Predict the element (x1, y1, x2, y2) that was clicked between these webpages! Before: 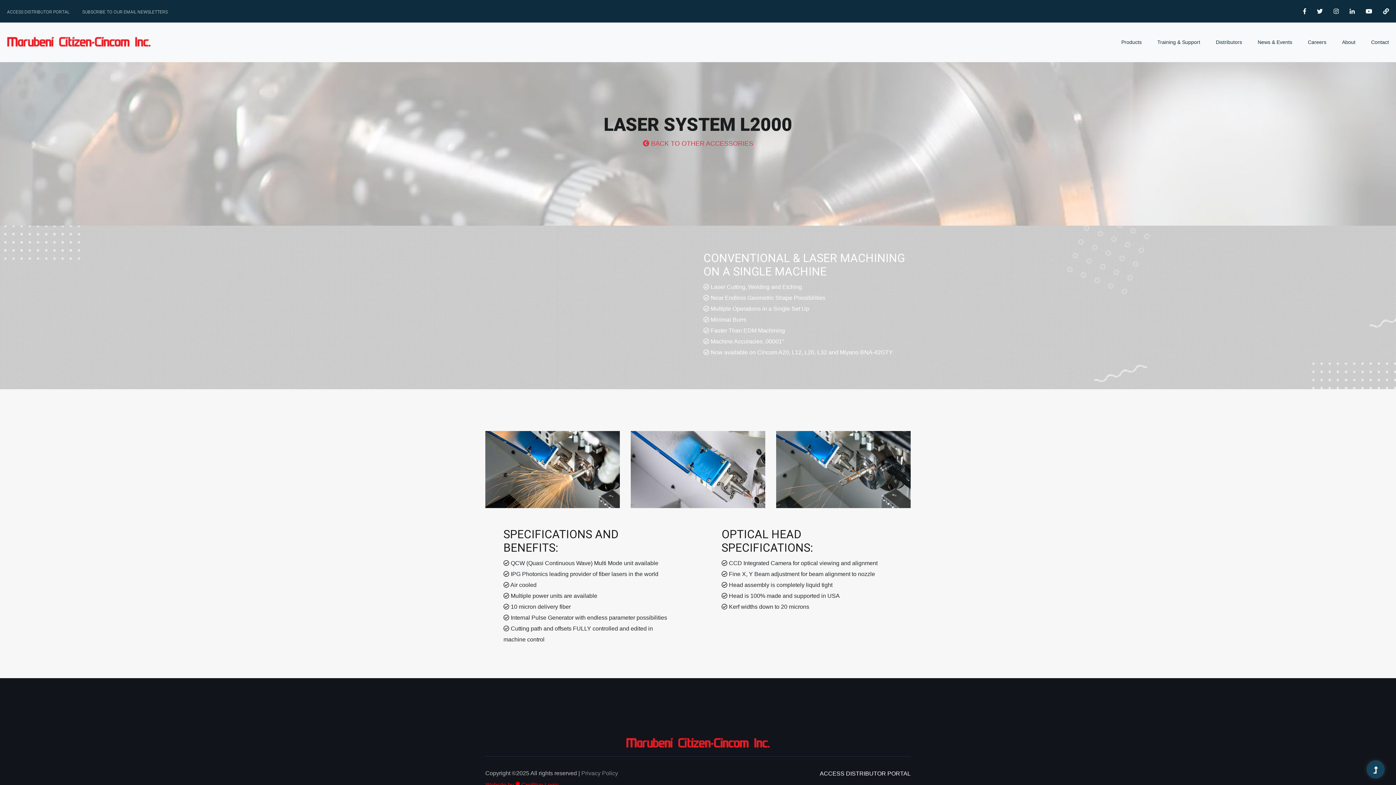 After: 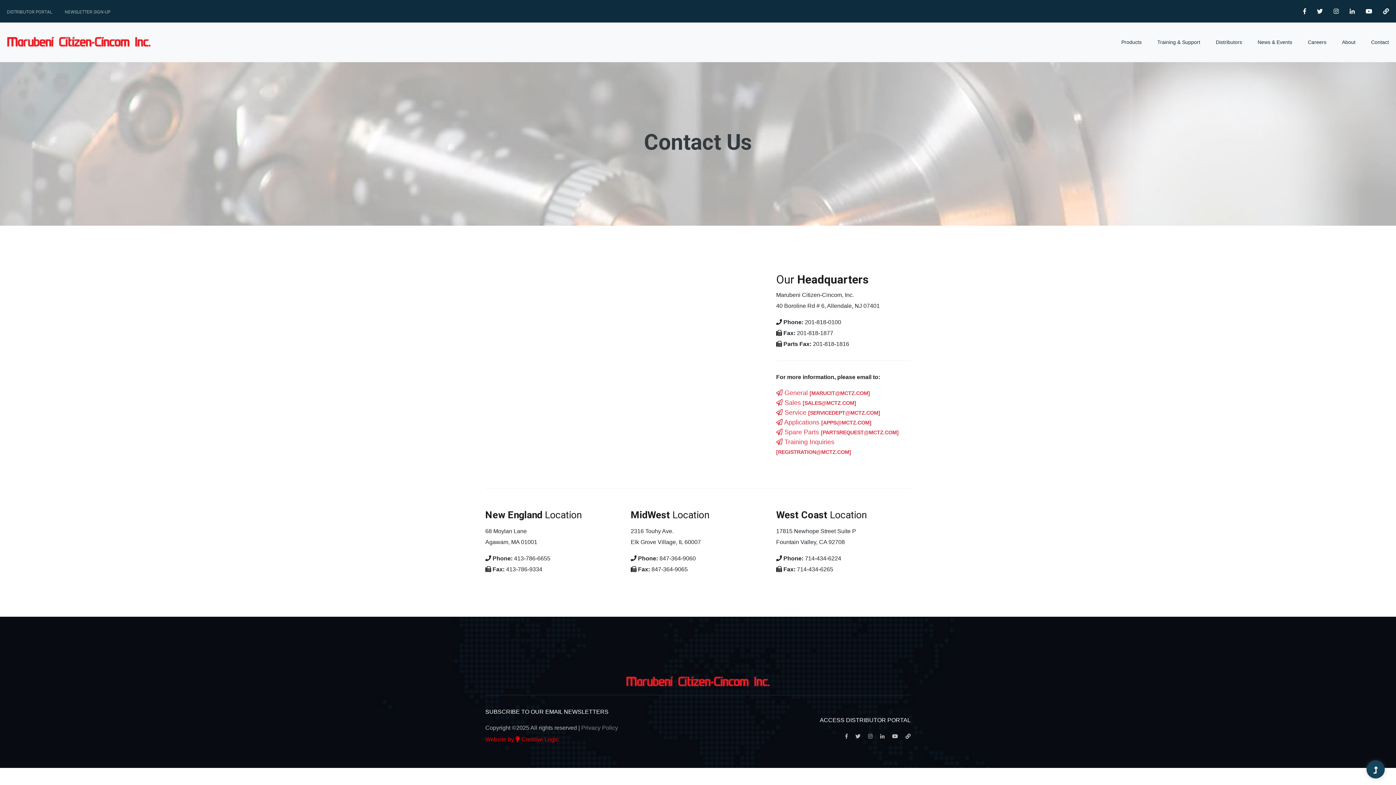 Action: bbox: (1364, 24, 1389, 60) label: Contact